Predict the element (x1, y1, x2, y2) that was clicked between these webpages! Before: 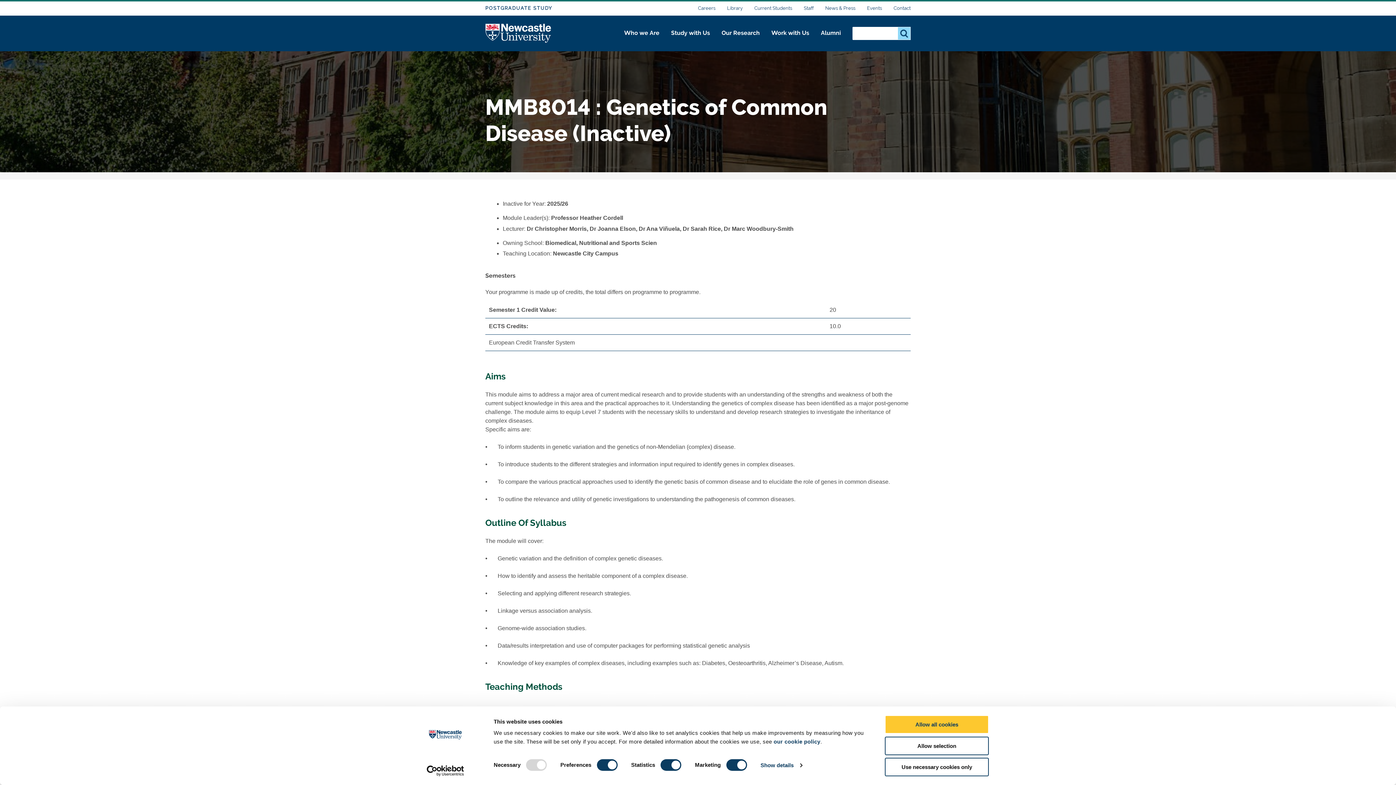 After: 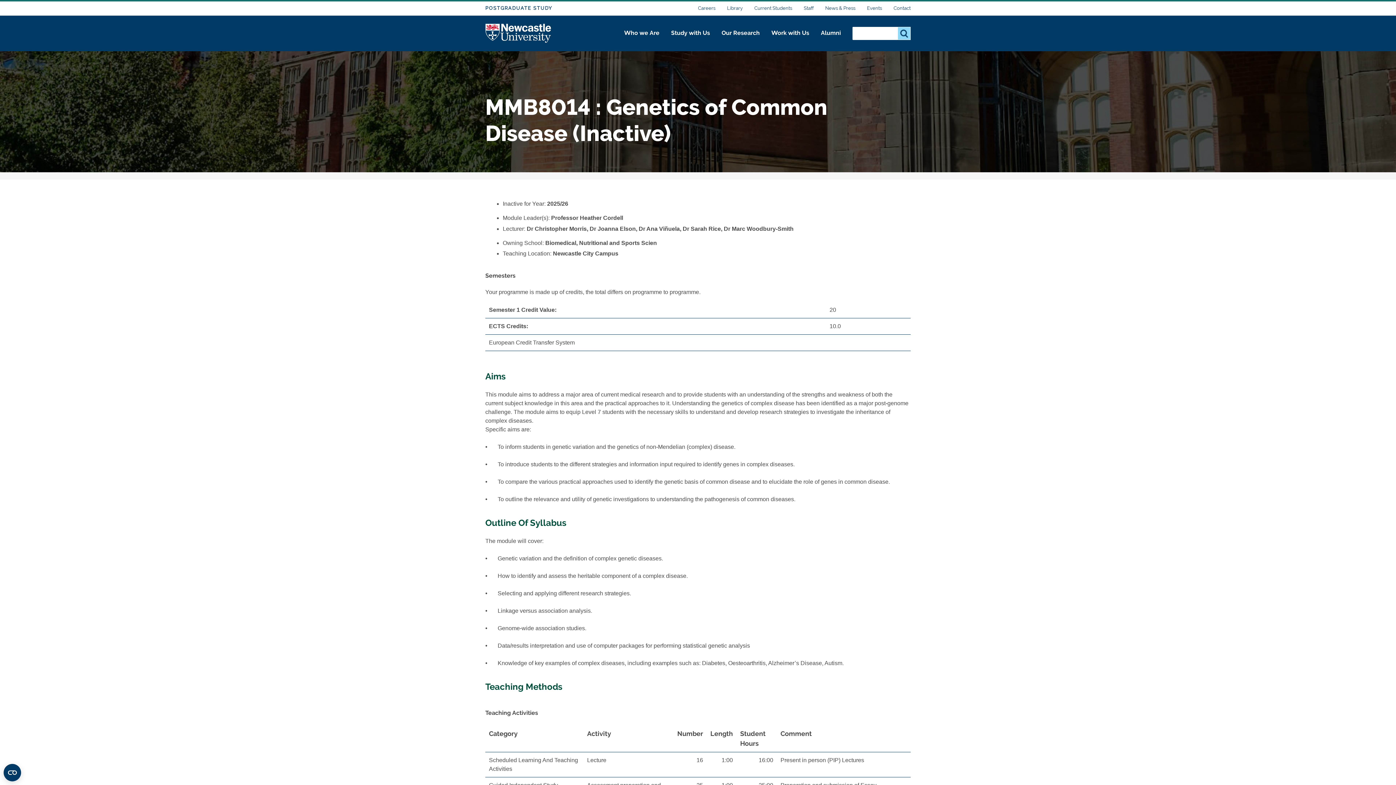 Action: bbox: (885, 758, 989, 776) label: Use necessary cookies only